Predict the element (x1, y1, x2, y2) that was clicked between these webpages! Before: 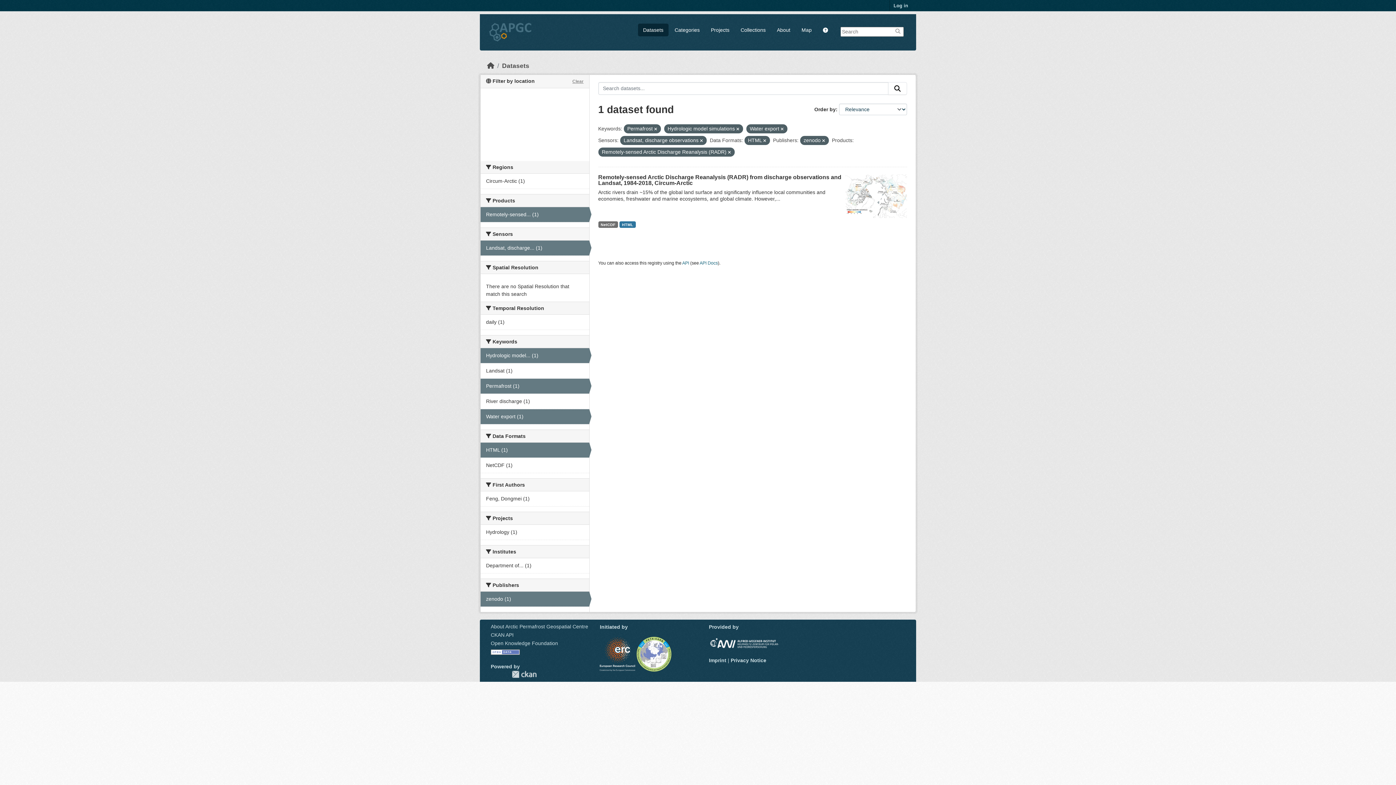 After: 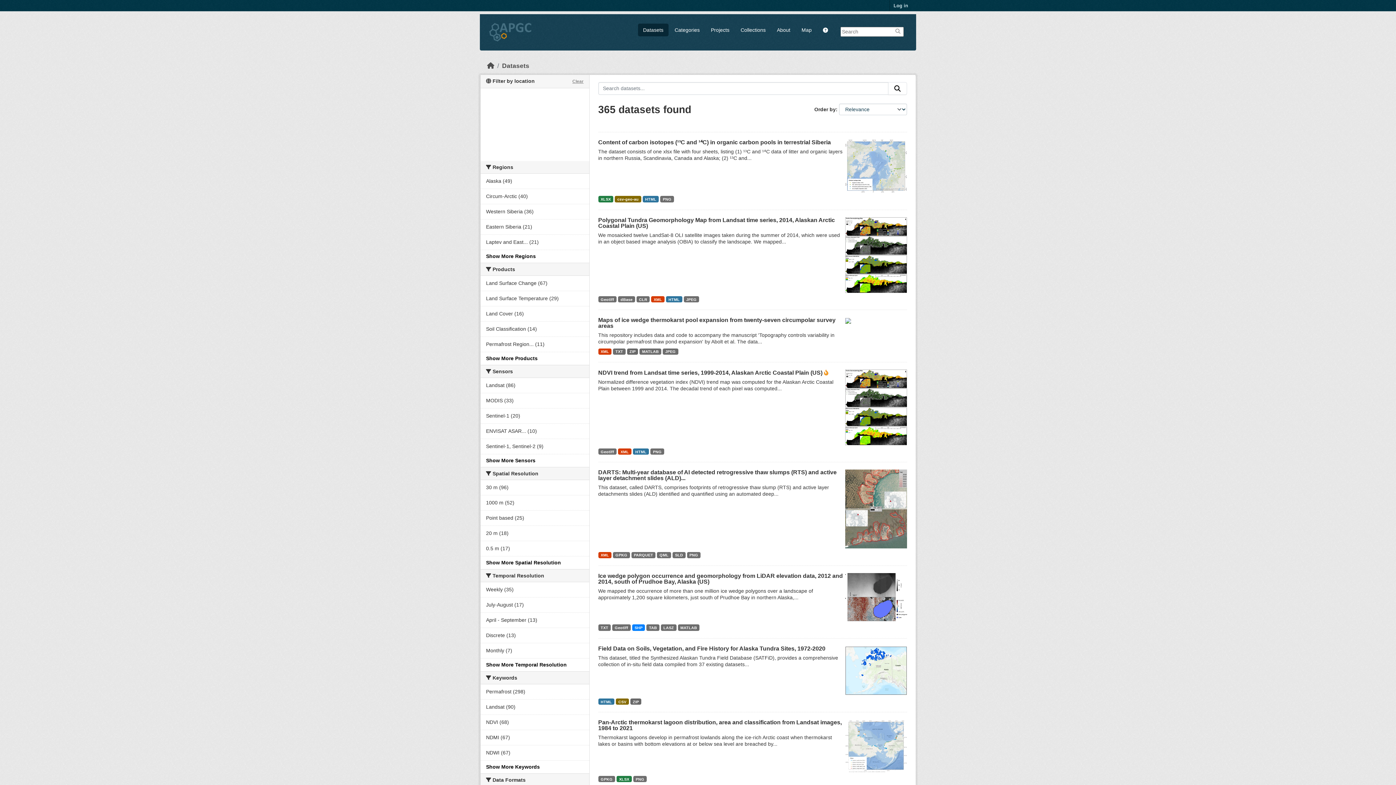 Action: bbox: (502, 62, 529, 69) label: Datasets